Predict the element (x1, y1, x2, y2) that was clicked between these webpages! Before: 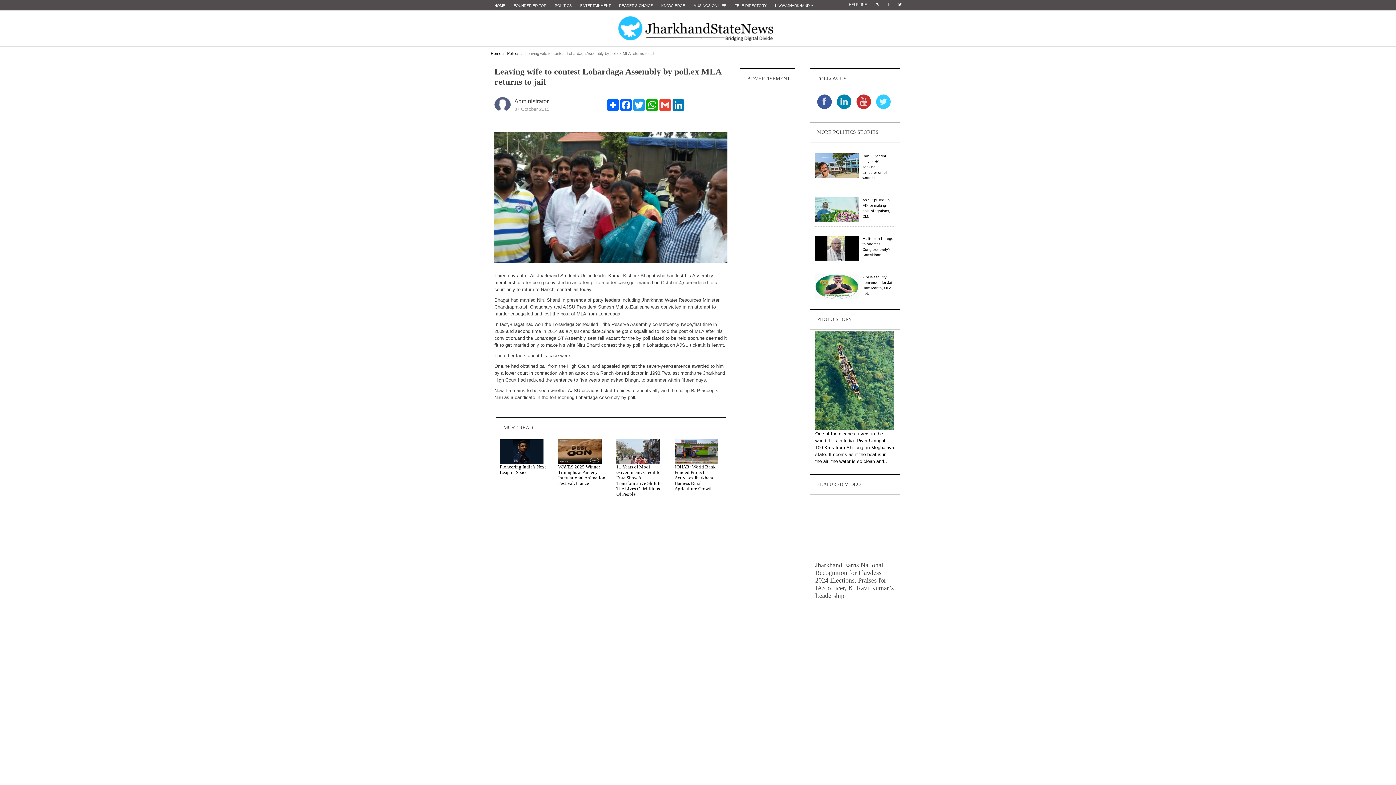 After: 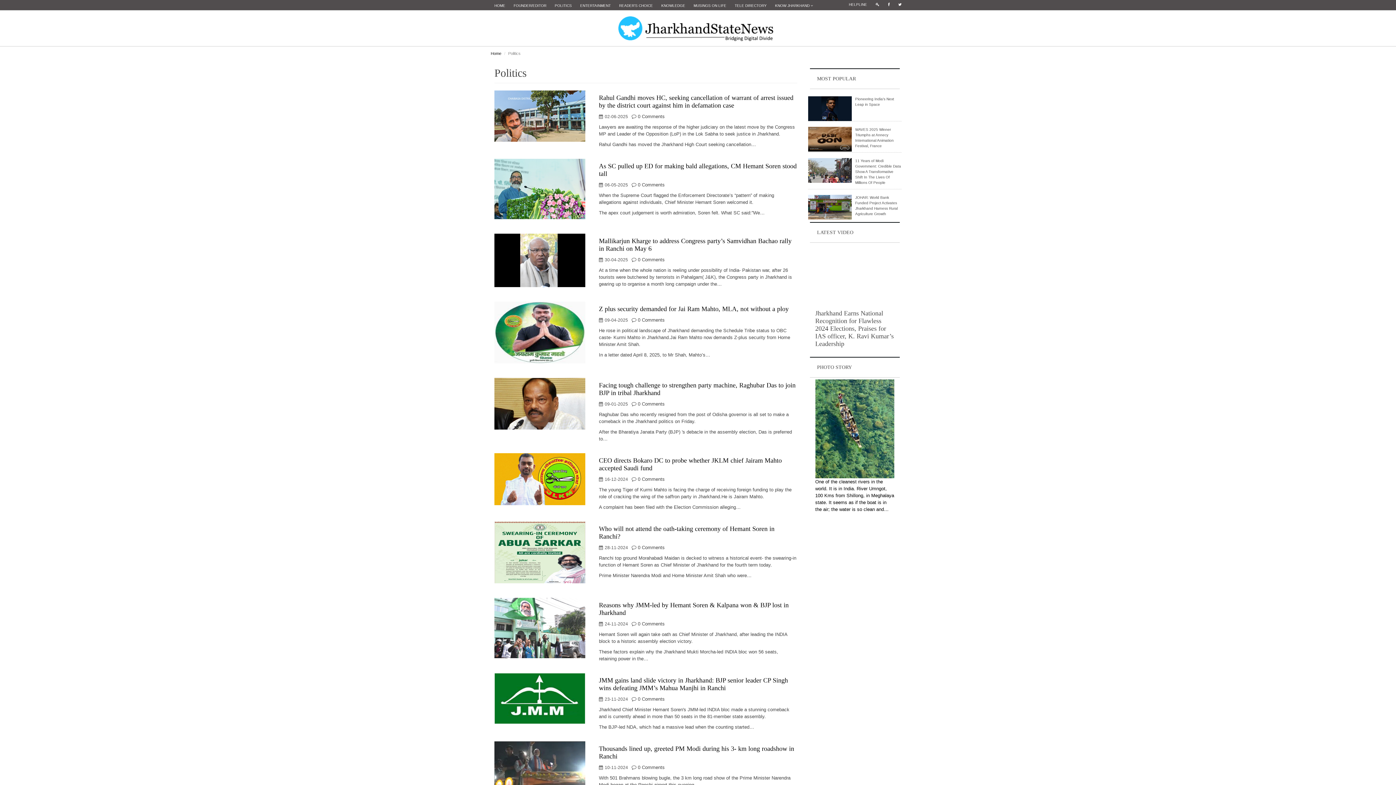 Action: bbox: (551, 1, 575, 10) label: POLITICS